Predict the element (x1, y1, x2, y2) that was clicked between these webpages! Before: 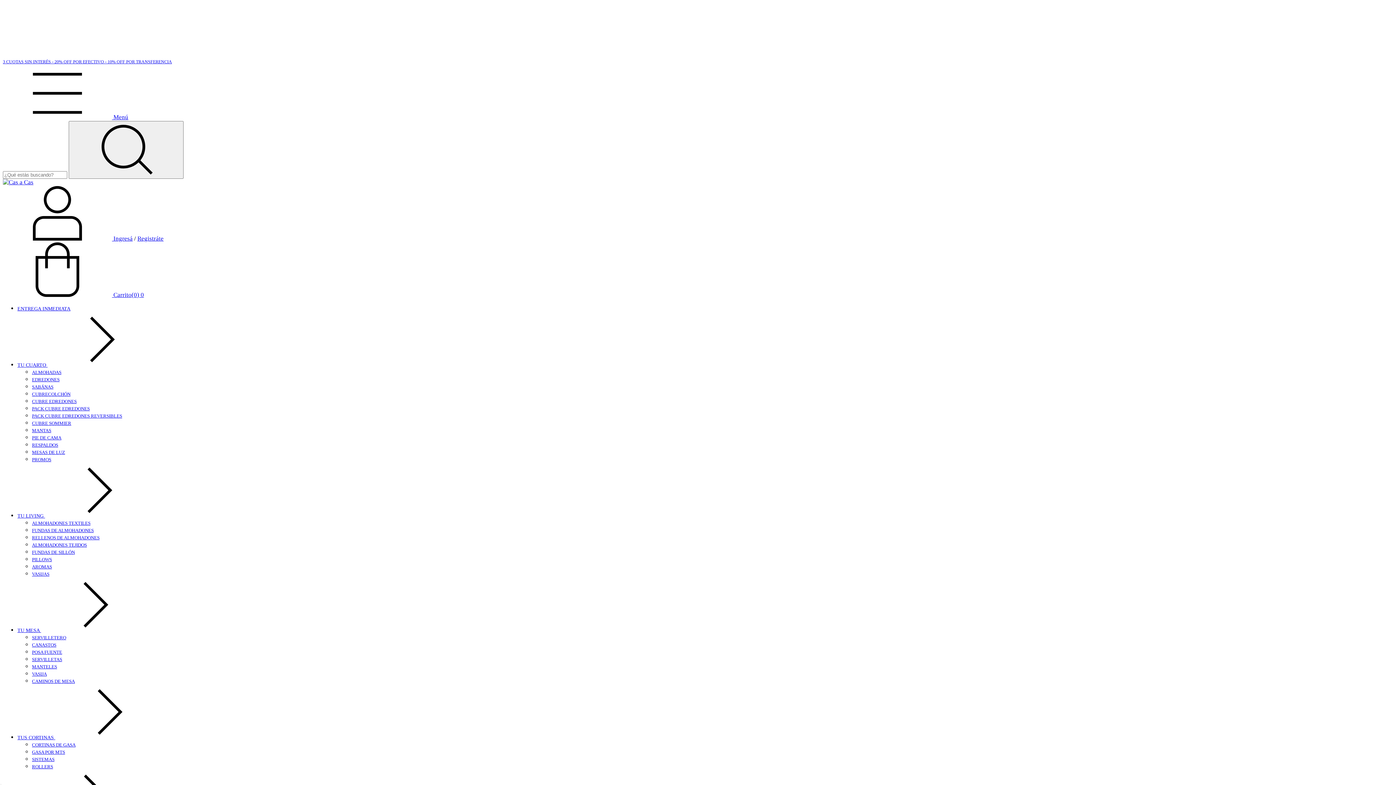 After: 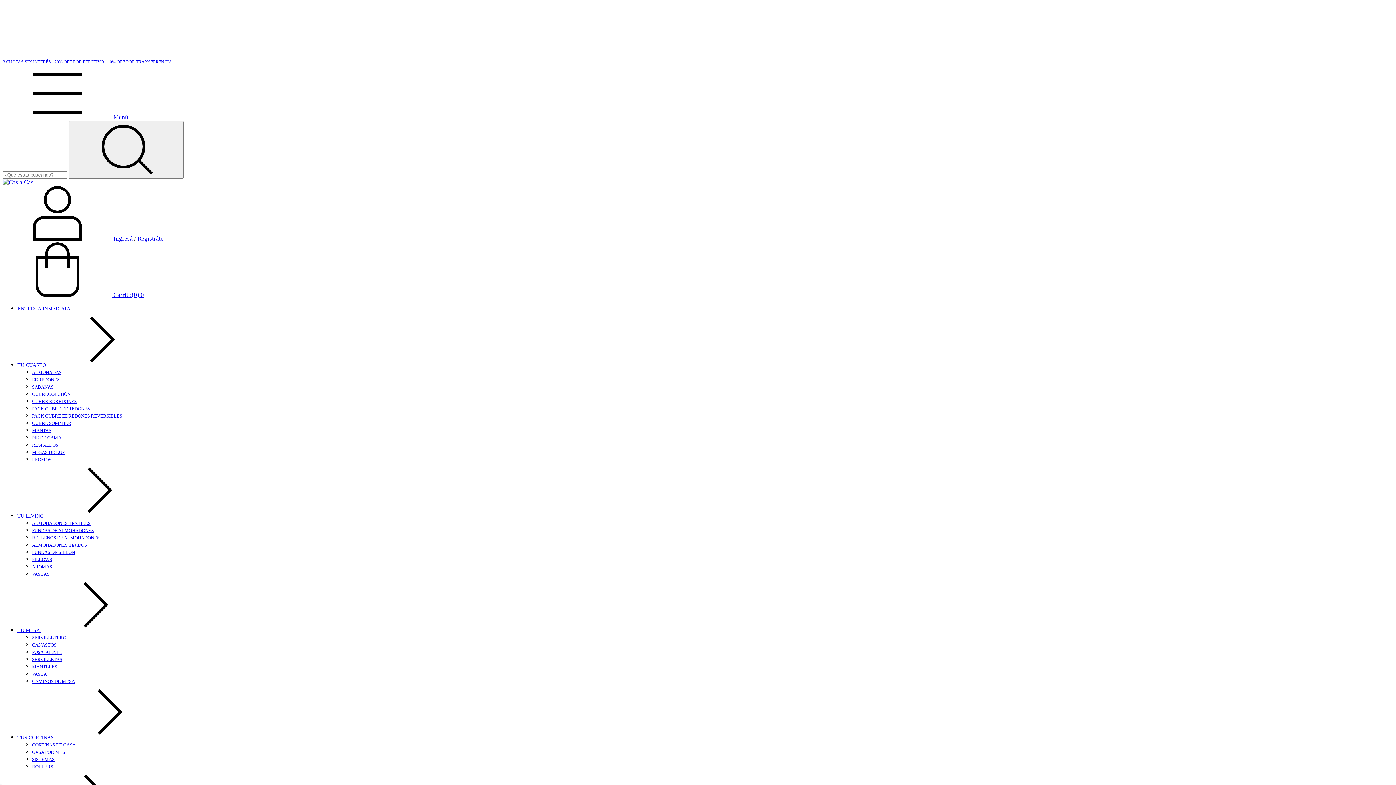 Action: label: PACK CUBRE EDREDONES bbox: (32, 406, 89, 411)